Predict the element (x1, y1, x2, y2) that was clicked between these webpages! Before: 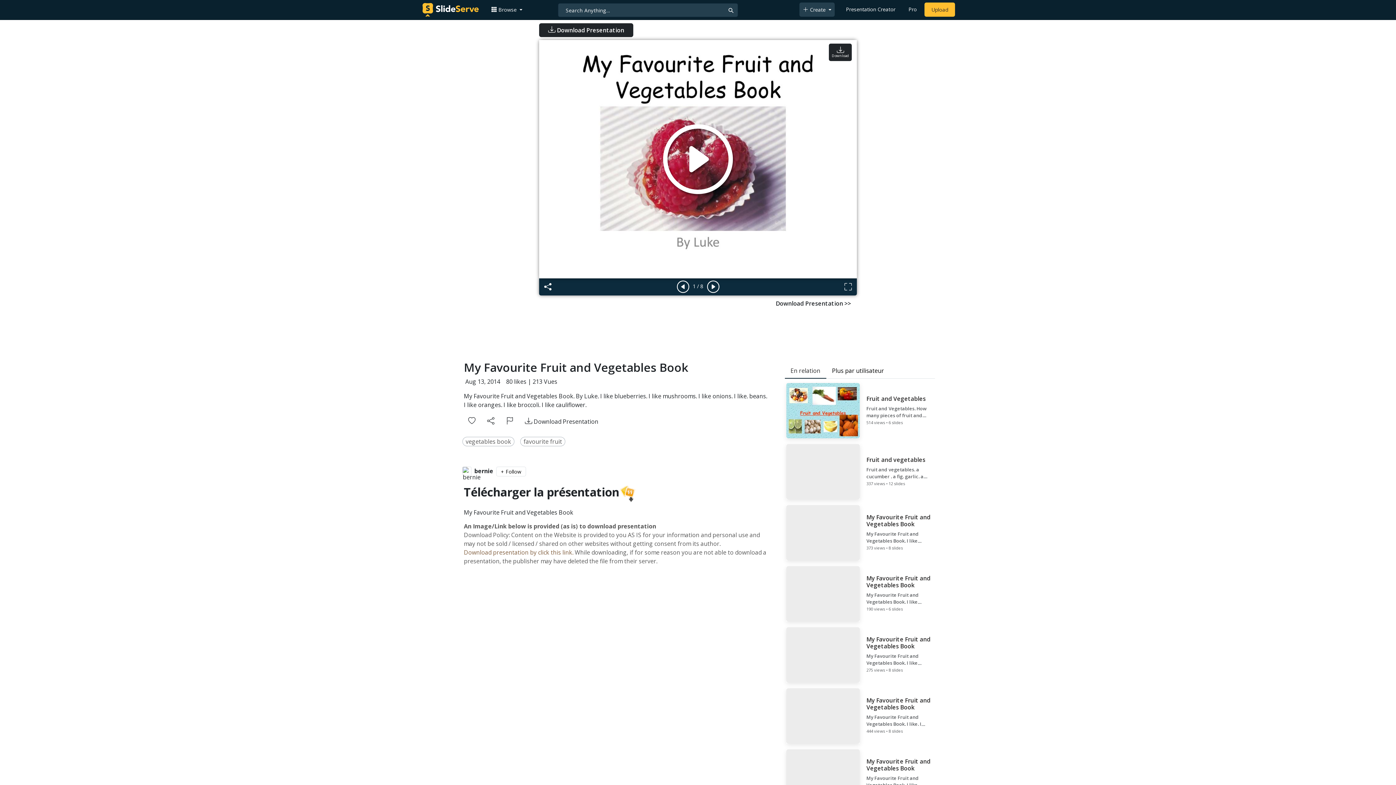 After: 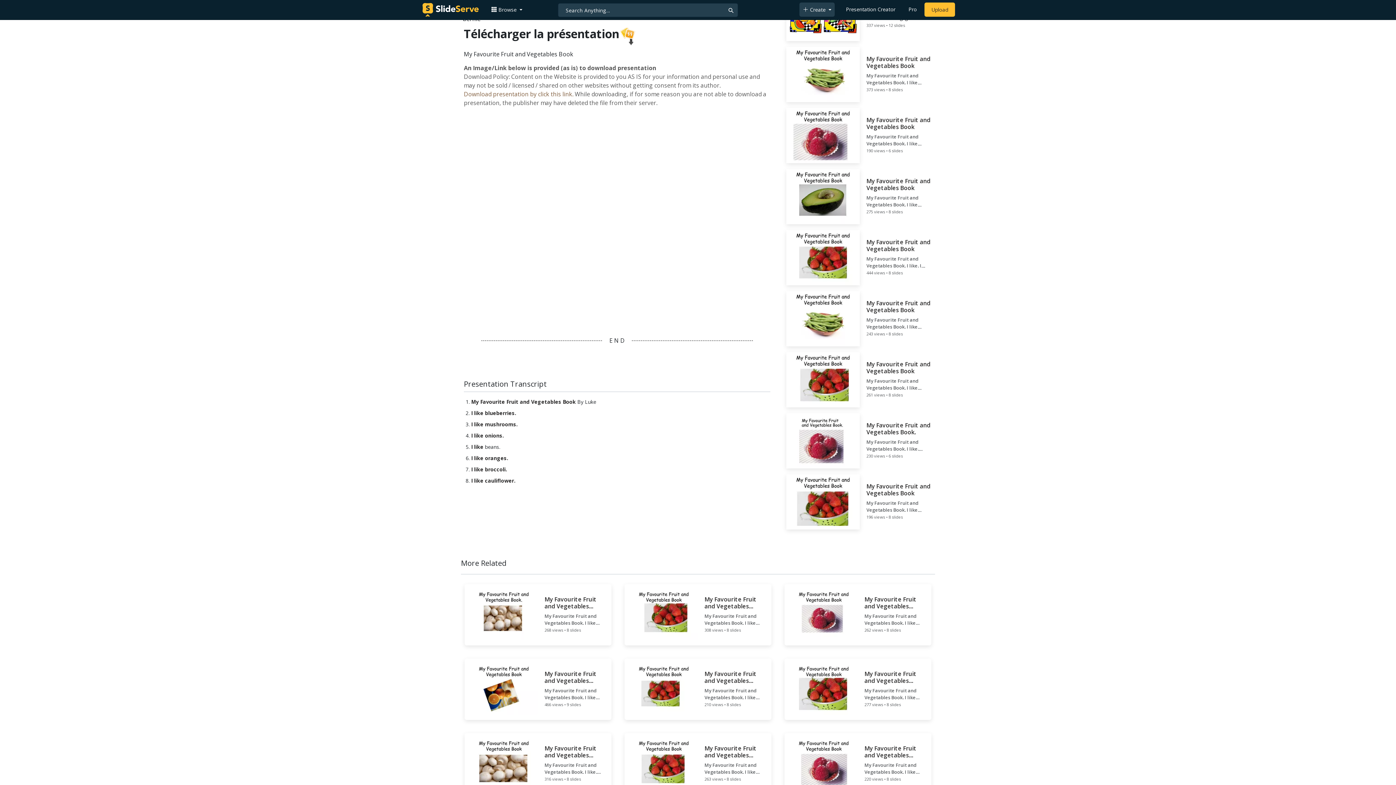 Action: label: Download Presentation >> bbox: (771, 296, 855, 310)